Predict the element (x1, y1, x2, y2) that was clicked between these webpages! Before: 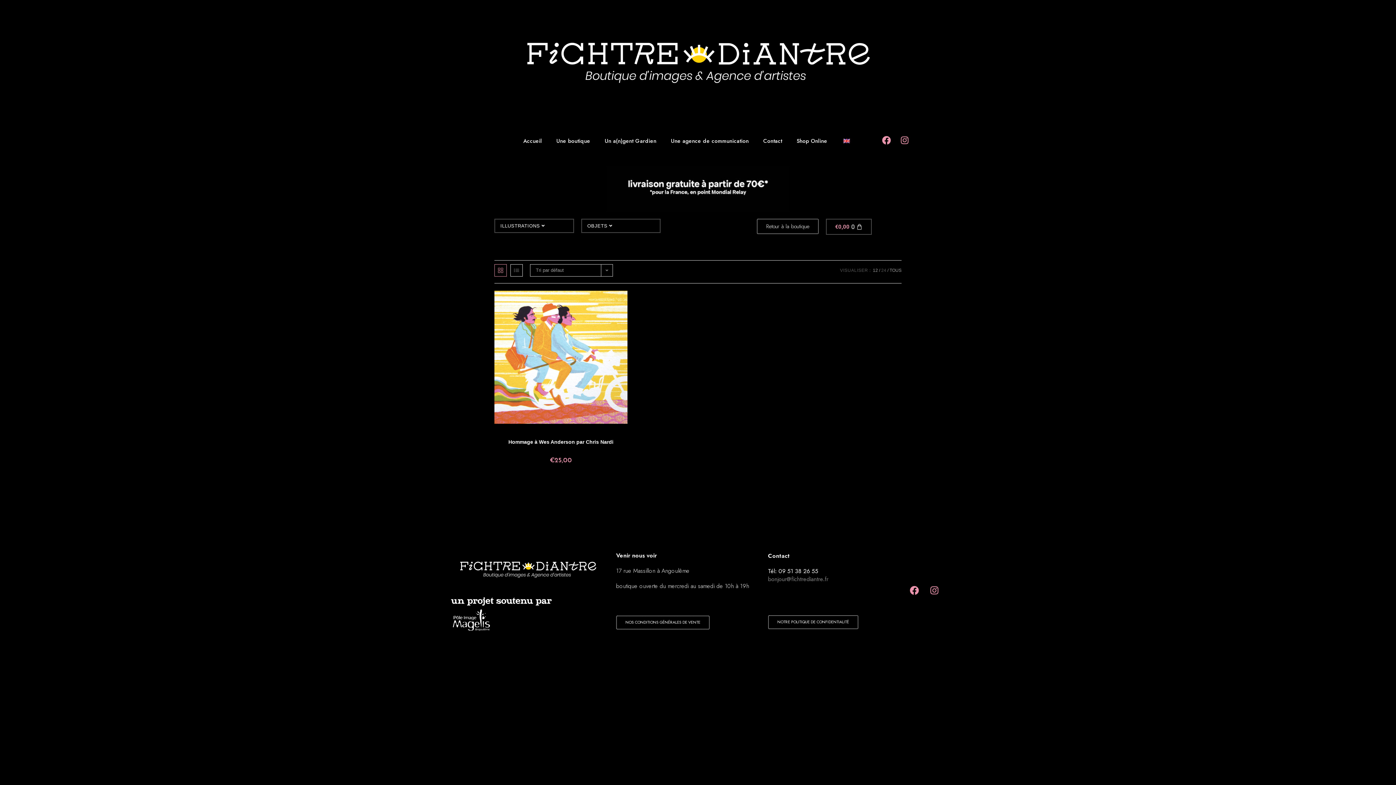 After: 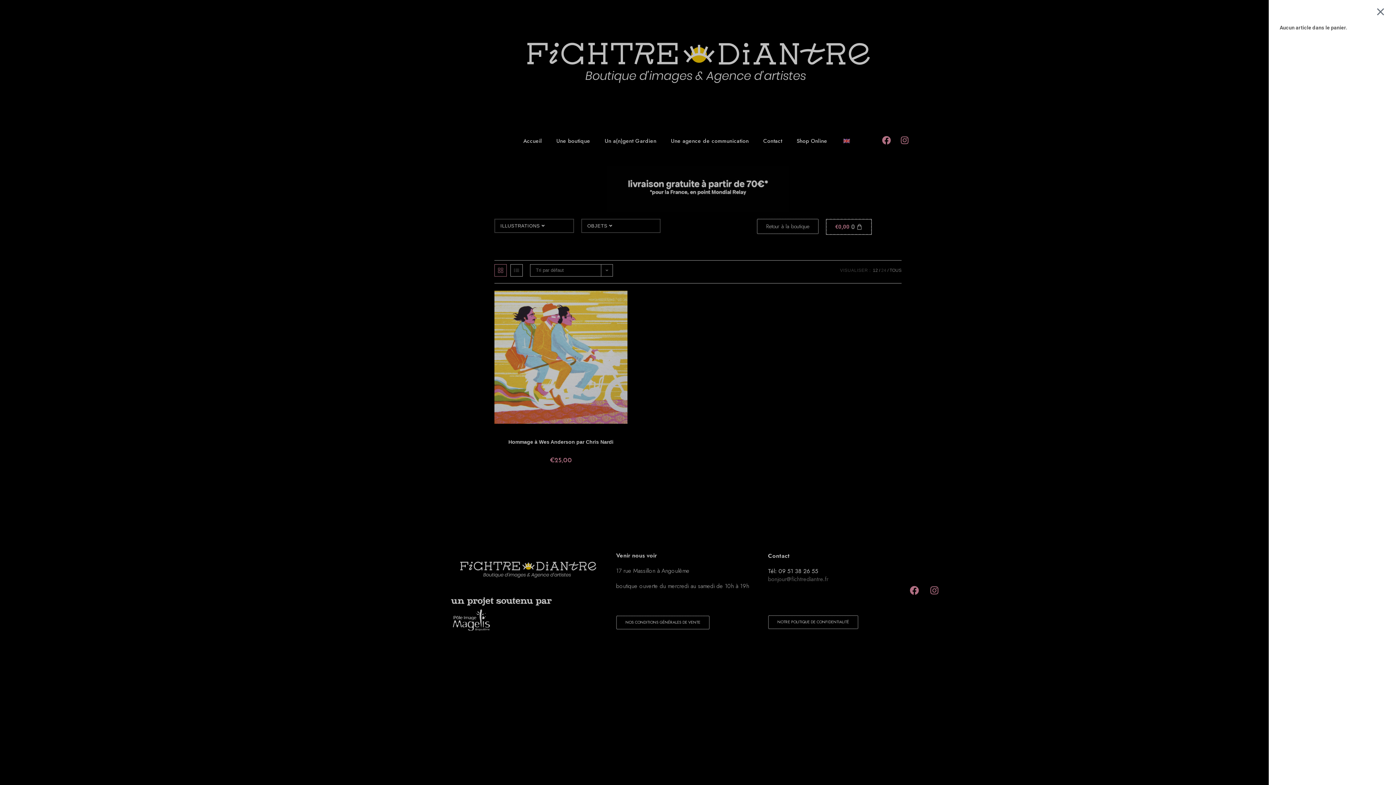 Action: bbox: (826, 219, 871, 234) label: €0,00
0 
Panier